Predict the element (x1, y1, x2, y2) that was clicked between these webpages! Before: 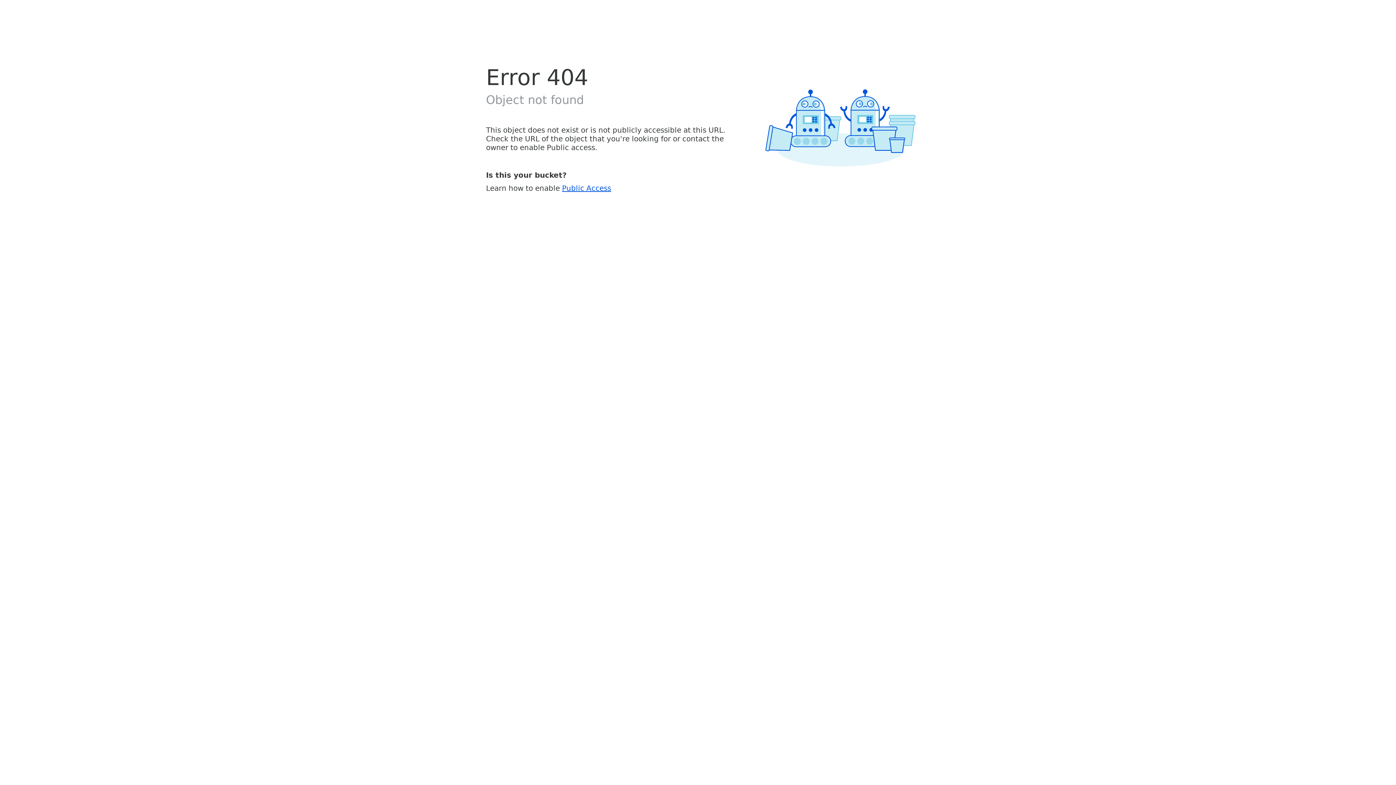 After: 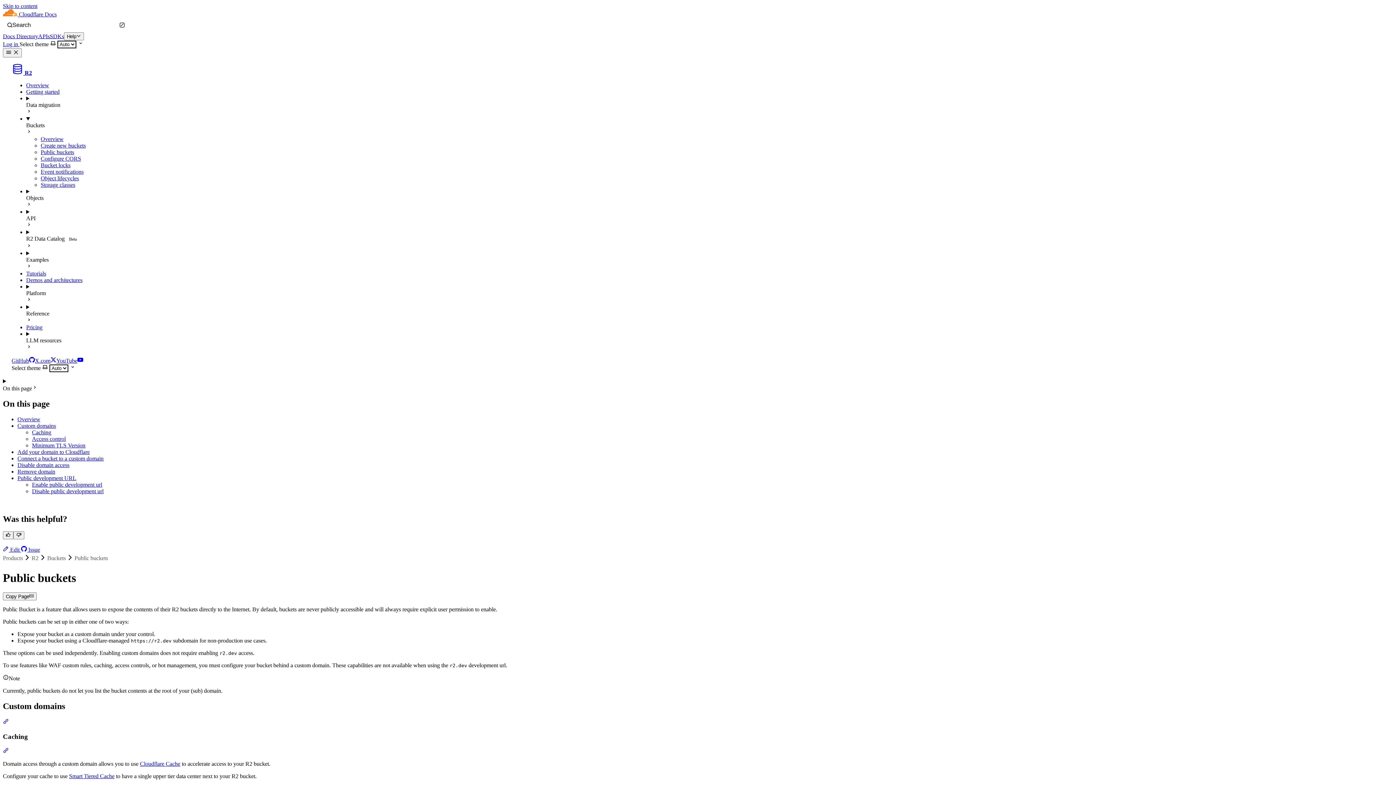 Action: bbox: (562, 183, 611, 192) label: Public Access